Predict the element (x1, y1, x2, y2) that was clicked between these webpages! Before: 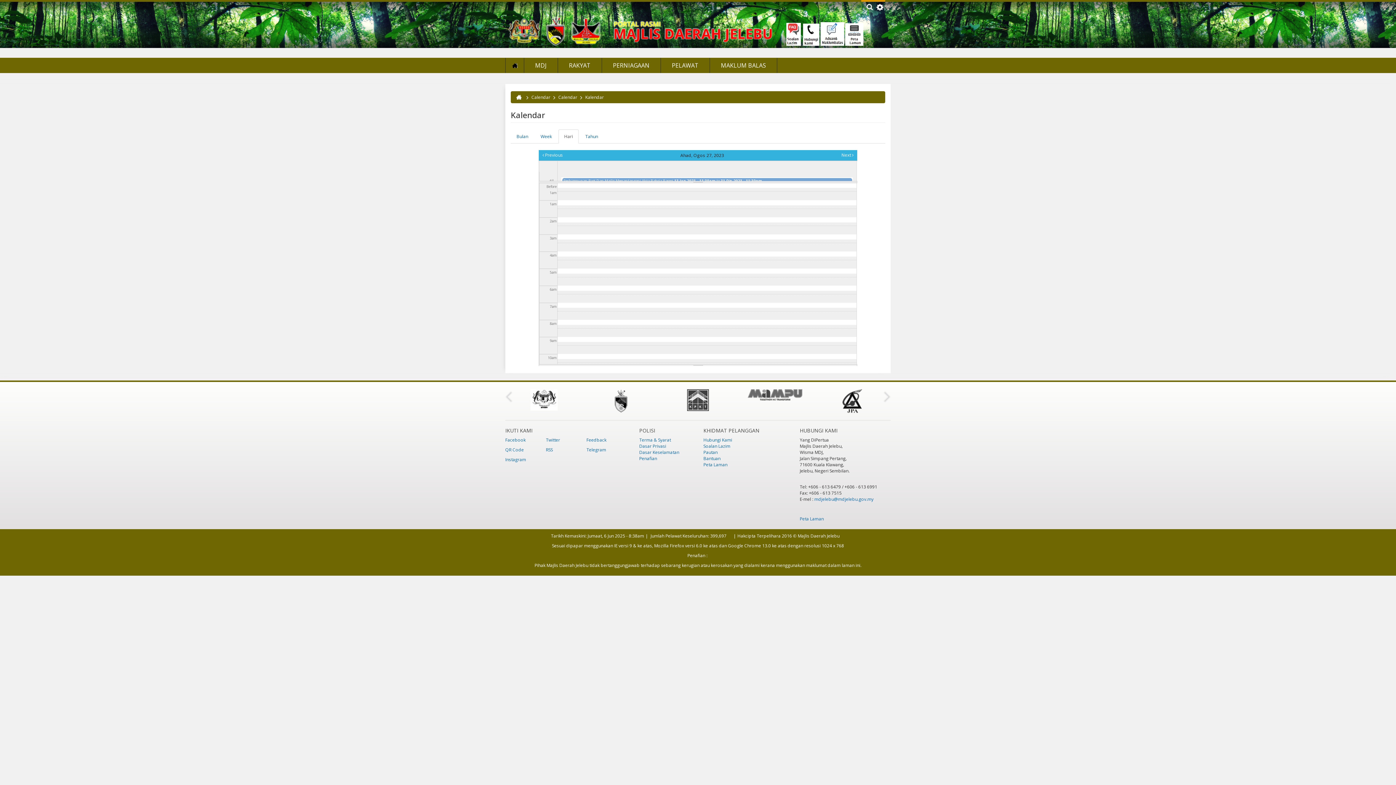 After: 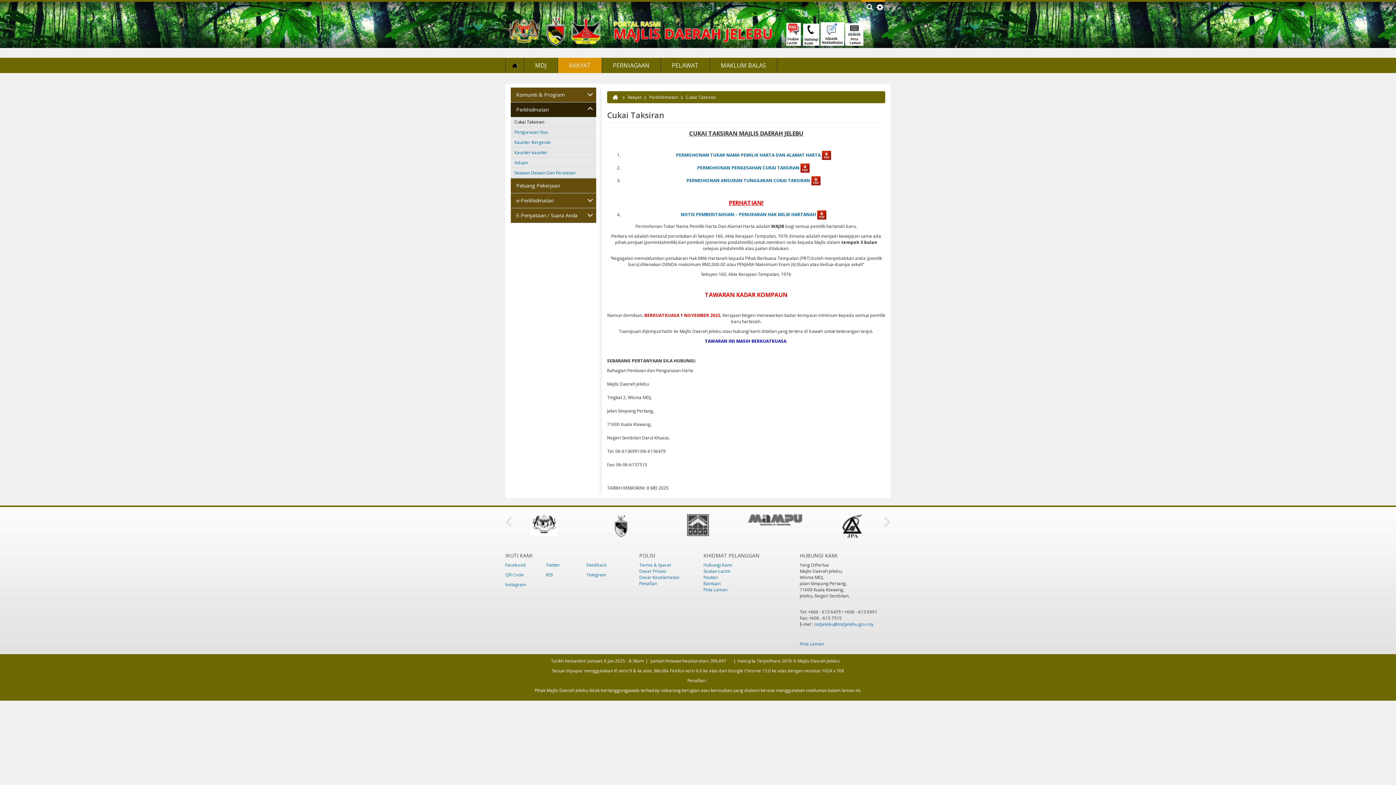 Action: bbox: (558, 57, 602, 73) label: RAKYAT